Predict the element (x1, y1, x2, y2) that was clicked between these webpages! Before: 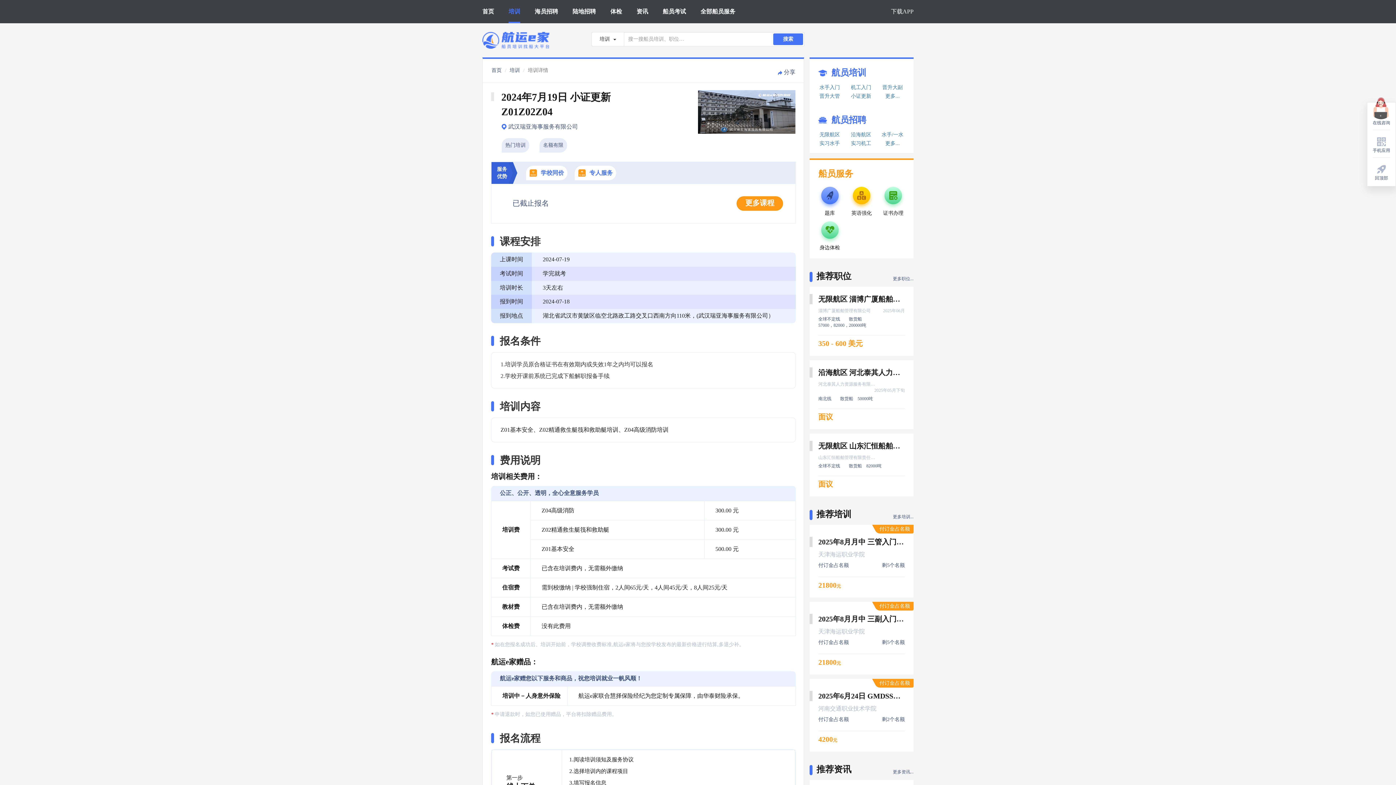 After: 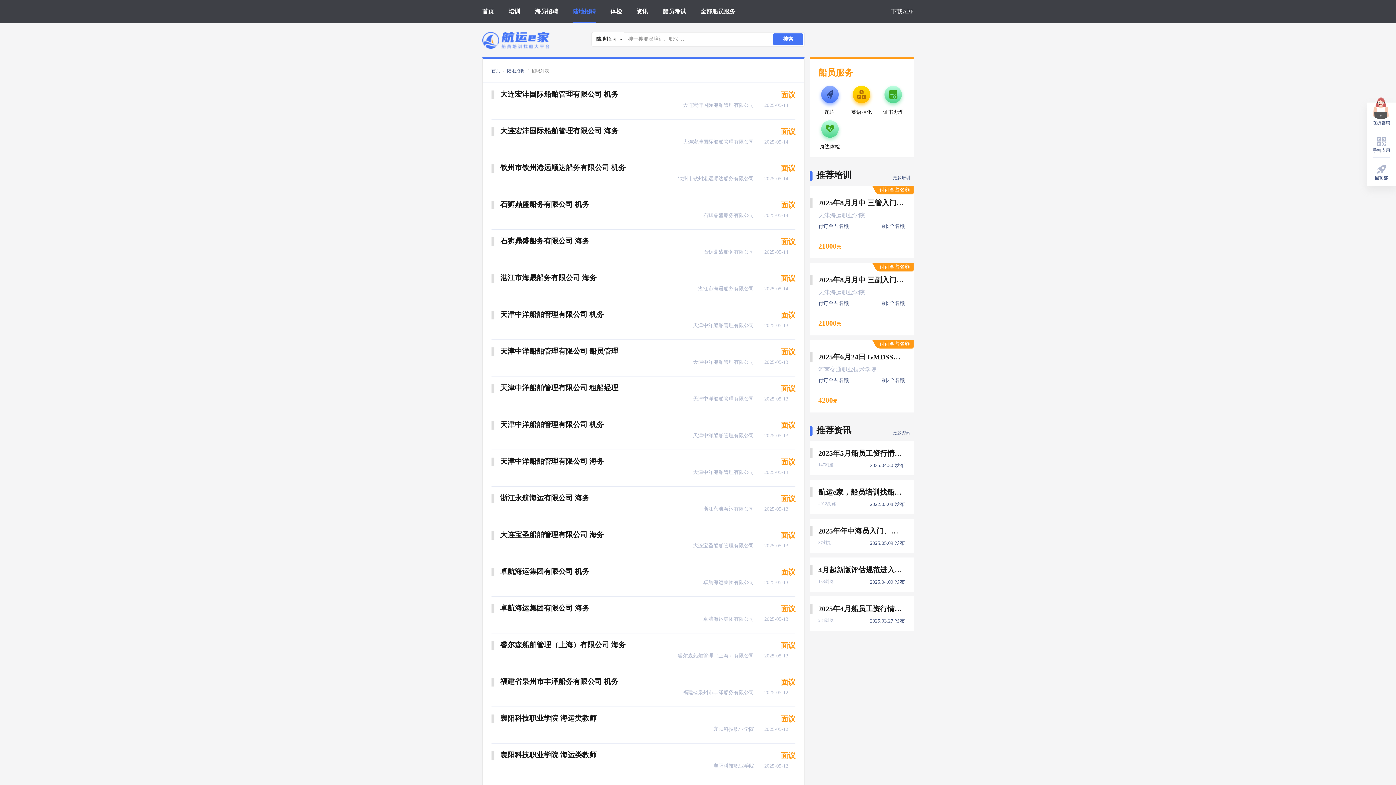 Action: label: 陆地招聘 bbox: (572, 0, 596, 23)